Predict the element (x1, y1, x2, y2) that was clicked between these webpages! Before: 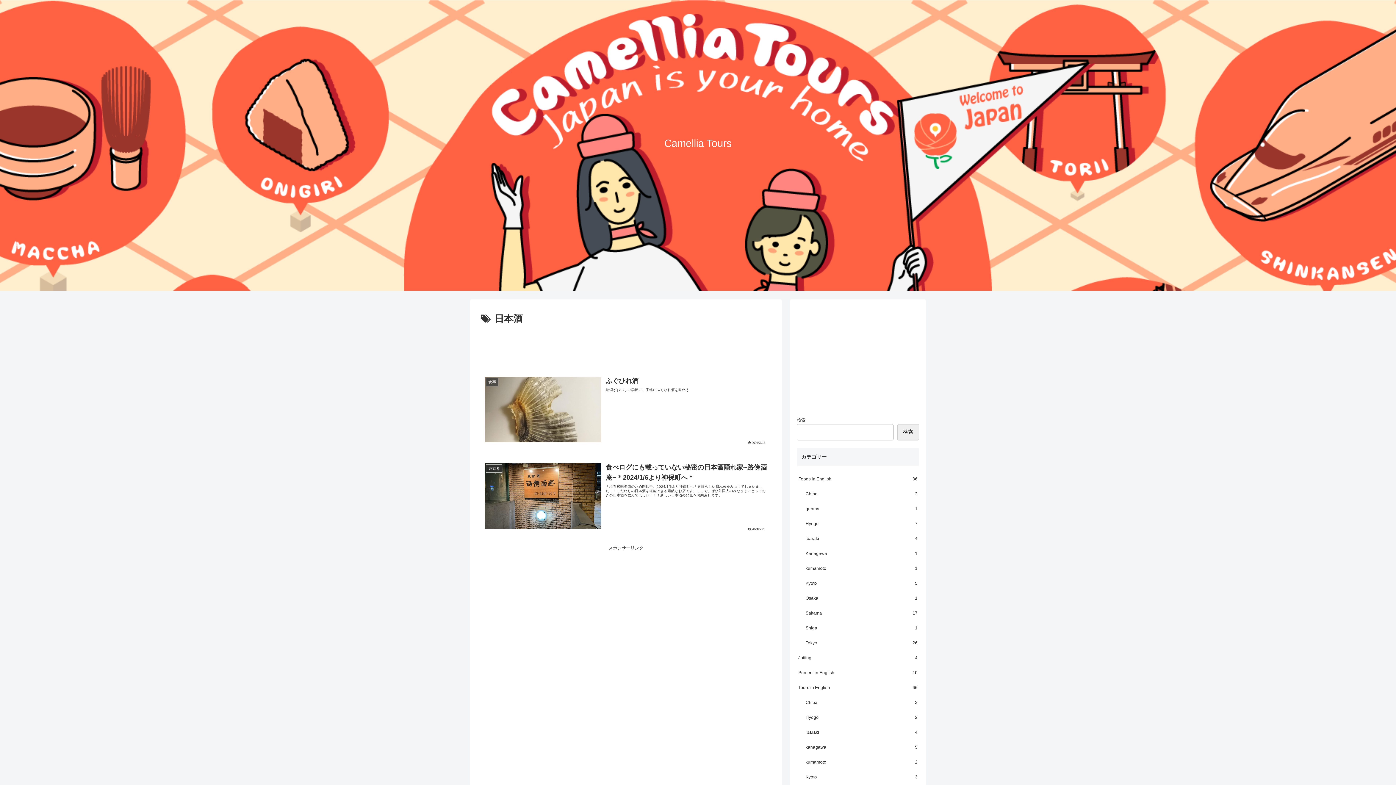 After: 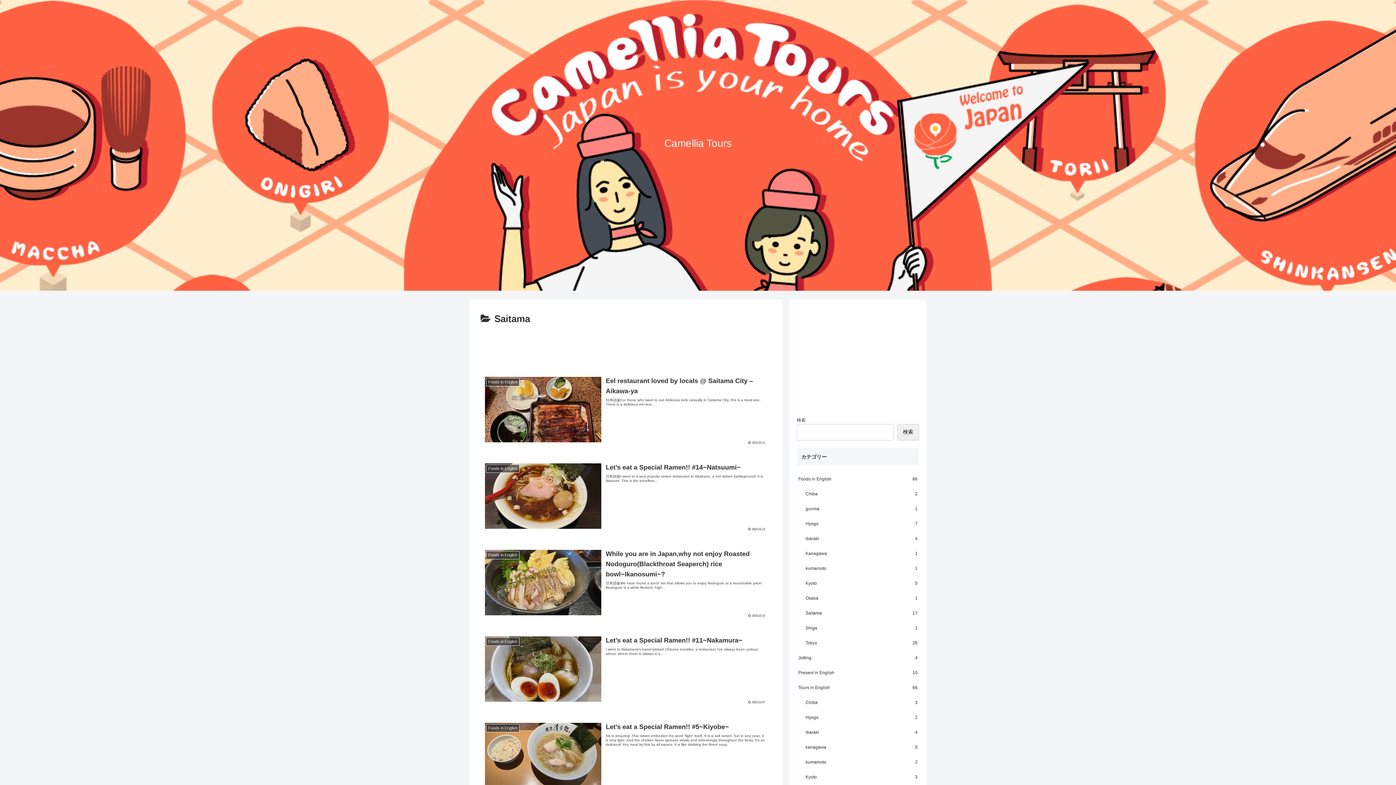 Action: bbox: (804, 606, 919, 621) label: Saitama
17